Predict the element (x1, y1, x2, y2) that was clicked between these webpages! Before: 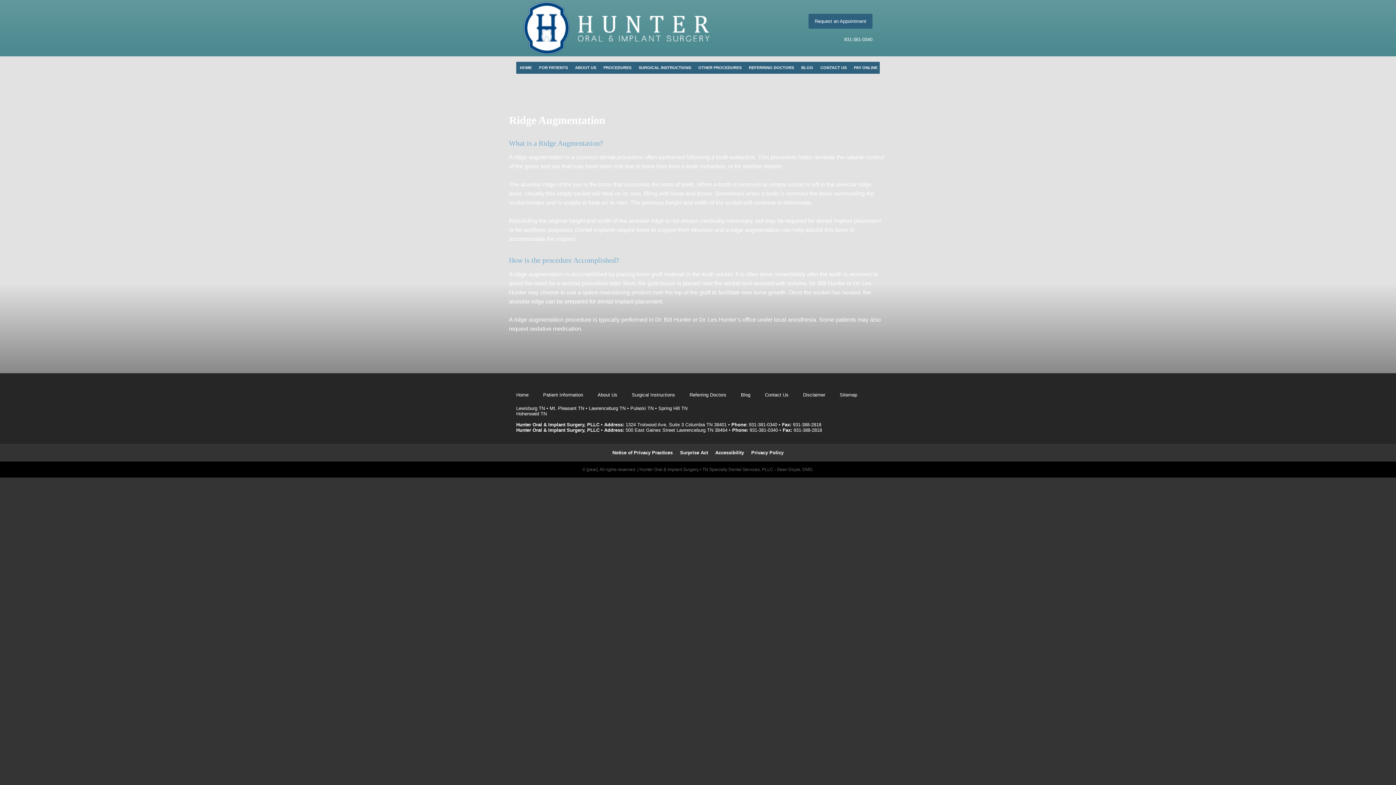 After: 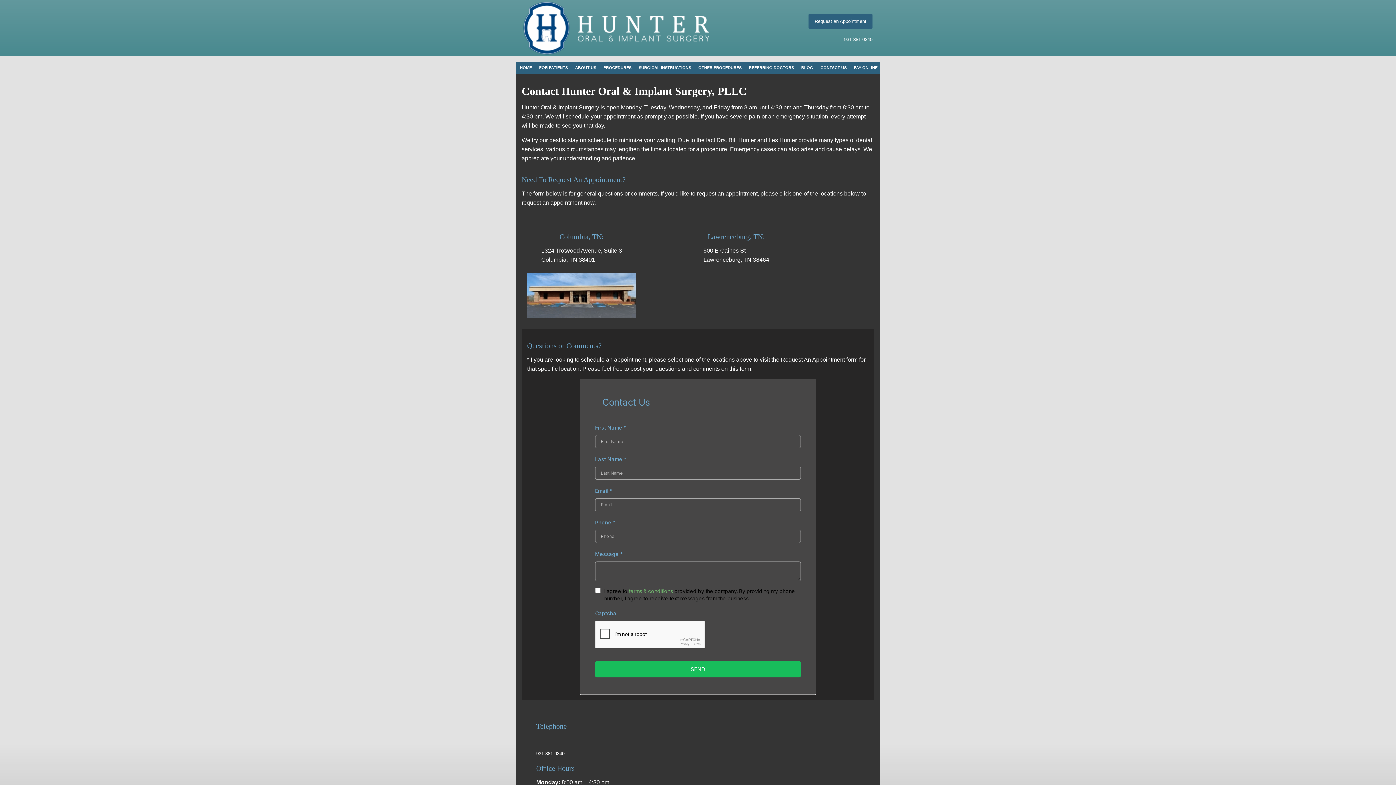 Action: label: Contact Us bbox: (757, 384, 796, 405)